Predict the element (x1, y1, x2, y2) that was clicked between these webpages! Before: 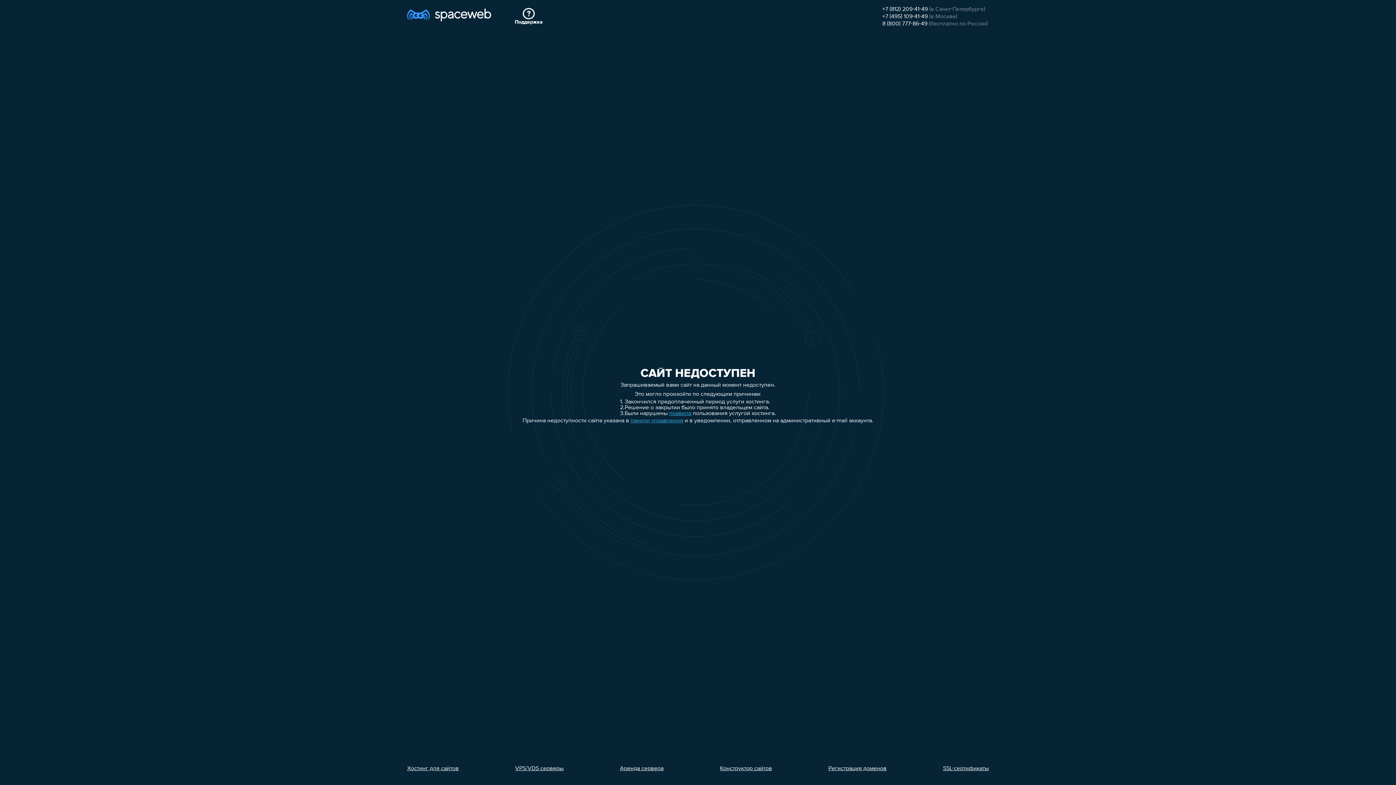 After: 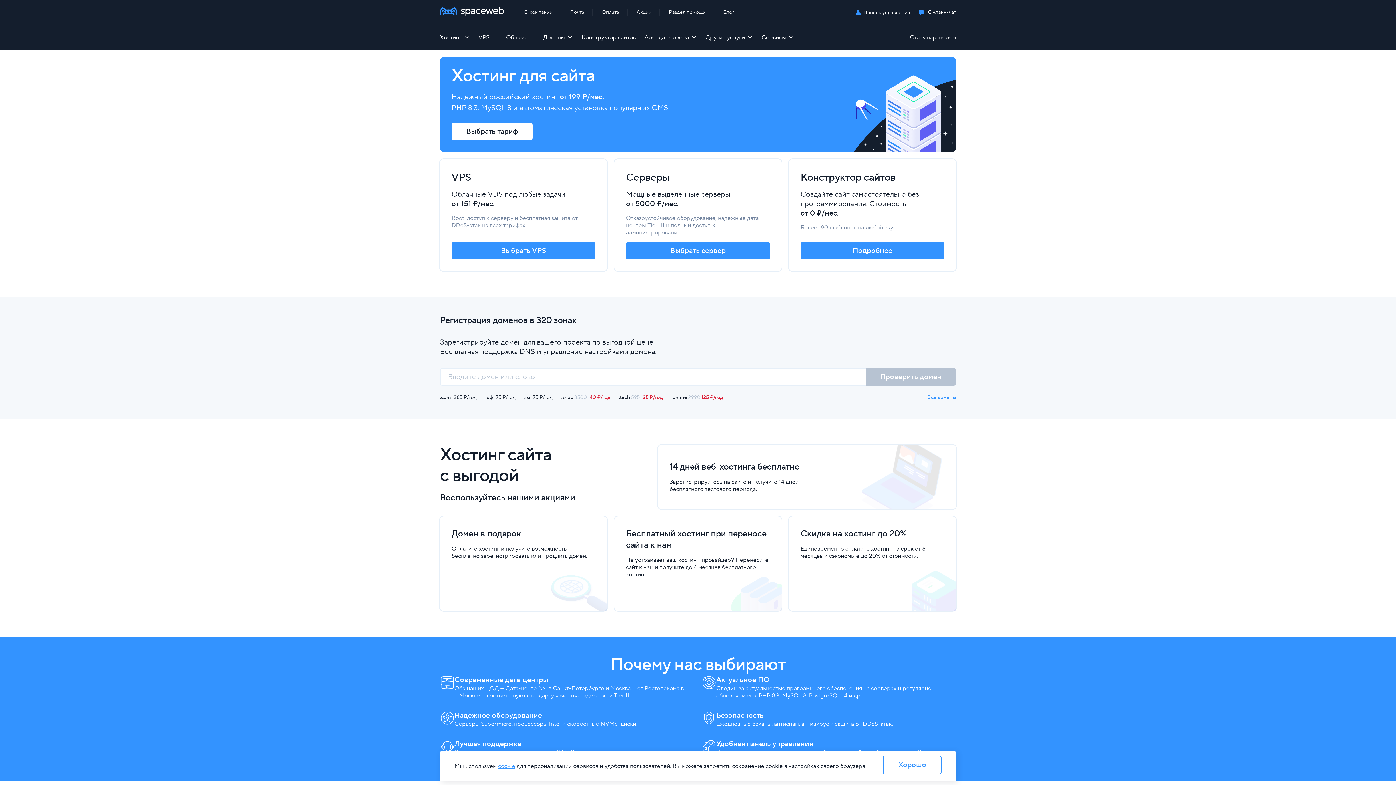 Action: bbox: (407, 7, 491, 26)